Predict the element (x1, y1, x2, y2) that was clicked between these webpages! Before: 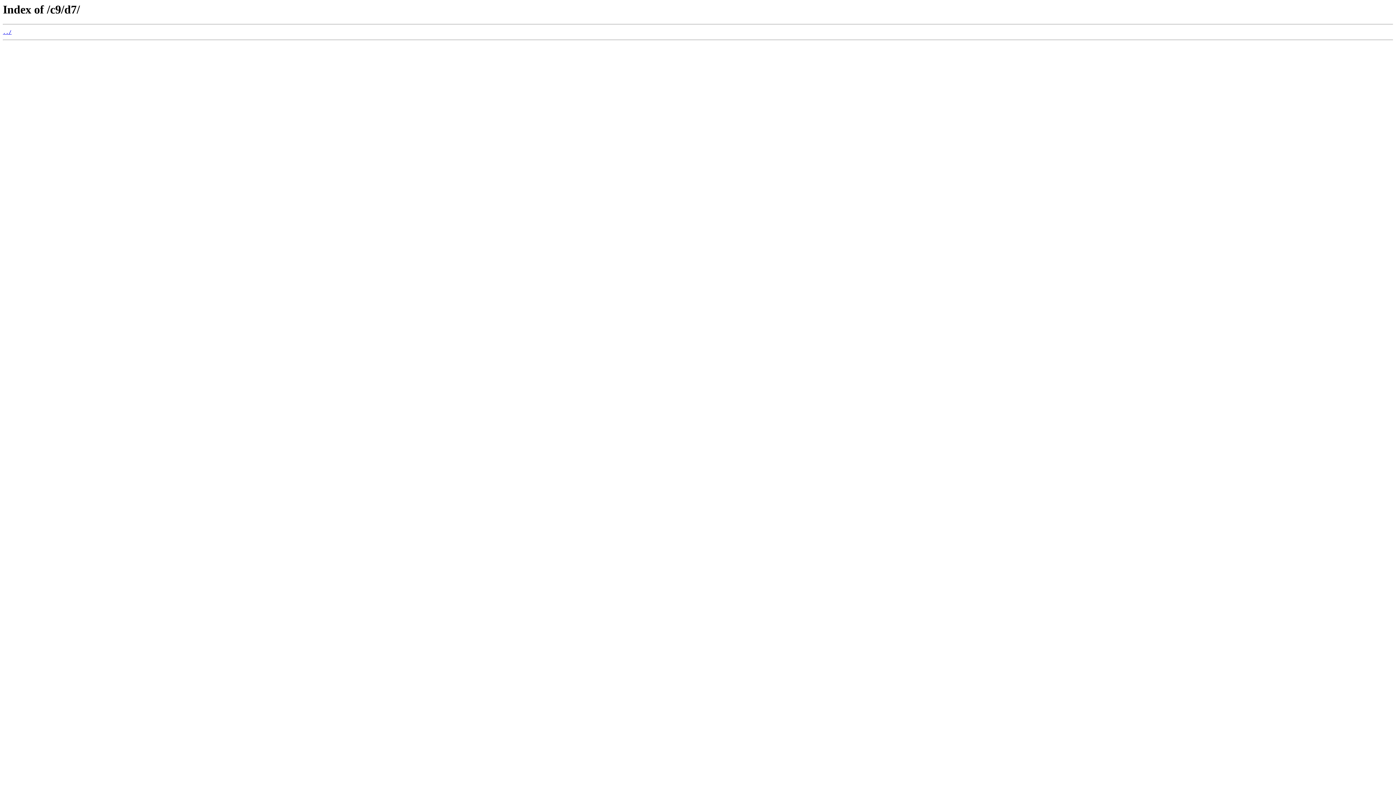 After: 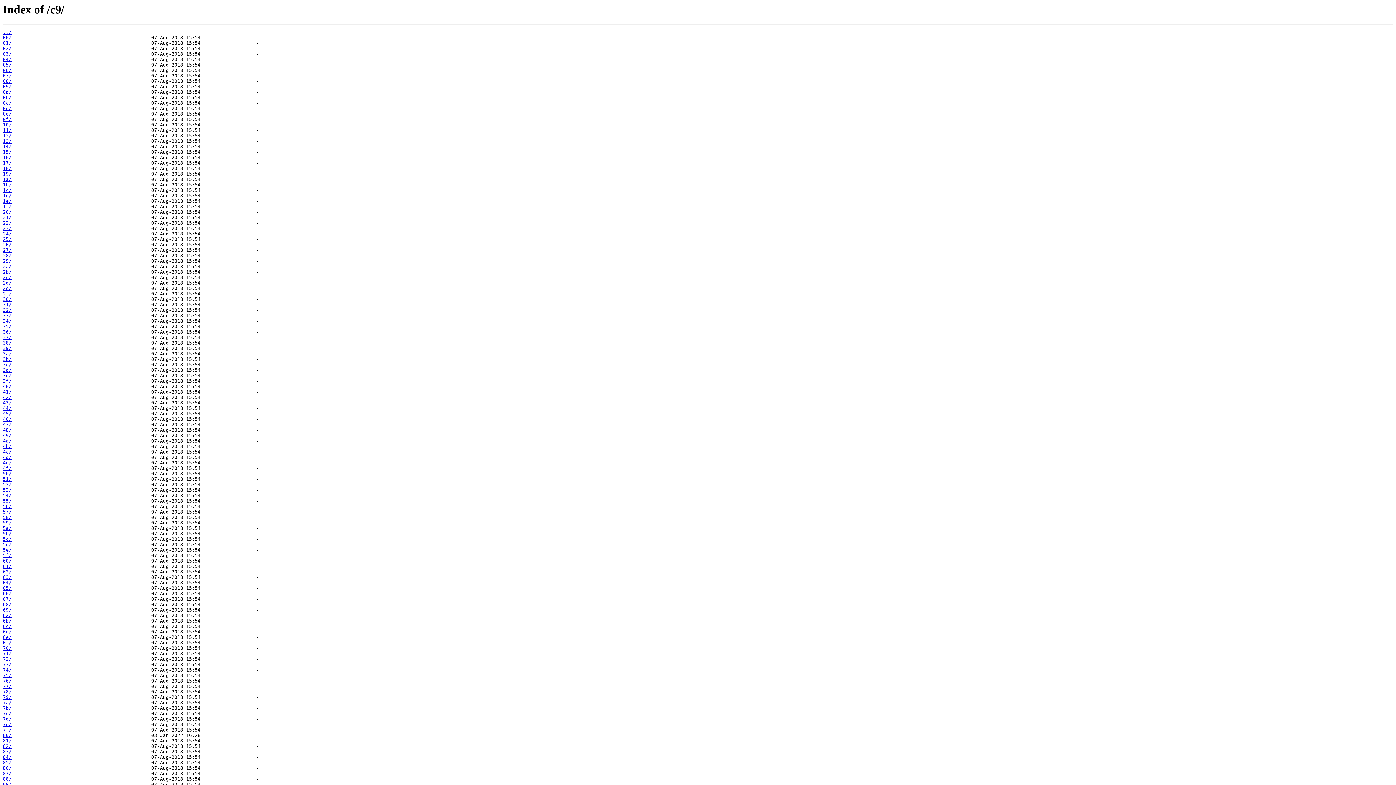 Action: bbox: (2, 29, 11, 35) label: ../